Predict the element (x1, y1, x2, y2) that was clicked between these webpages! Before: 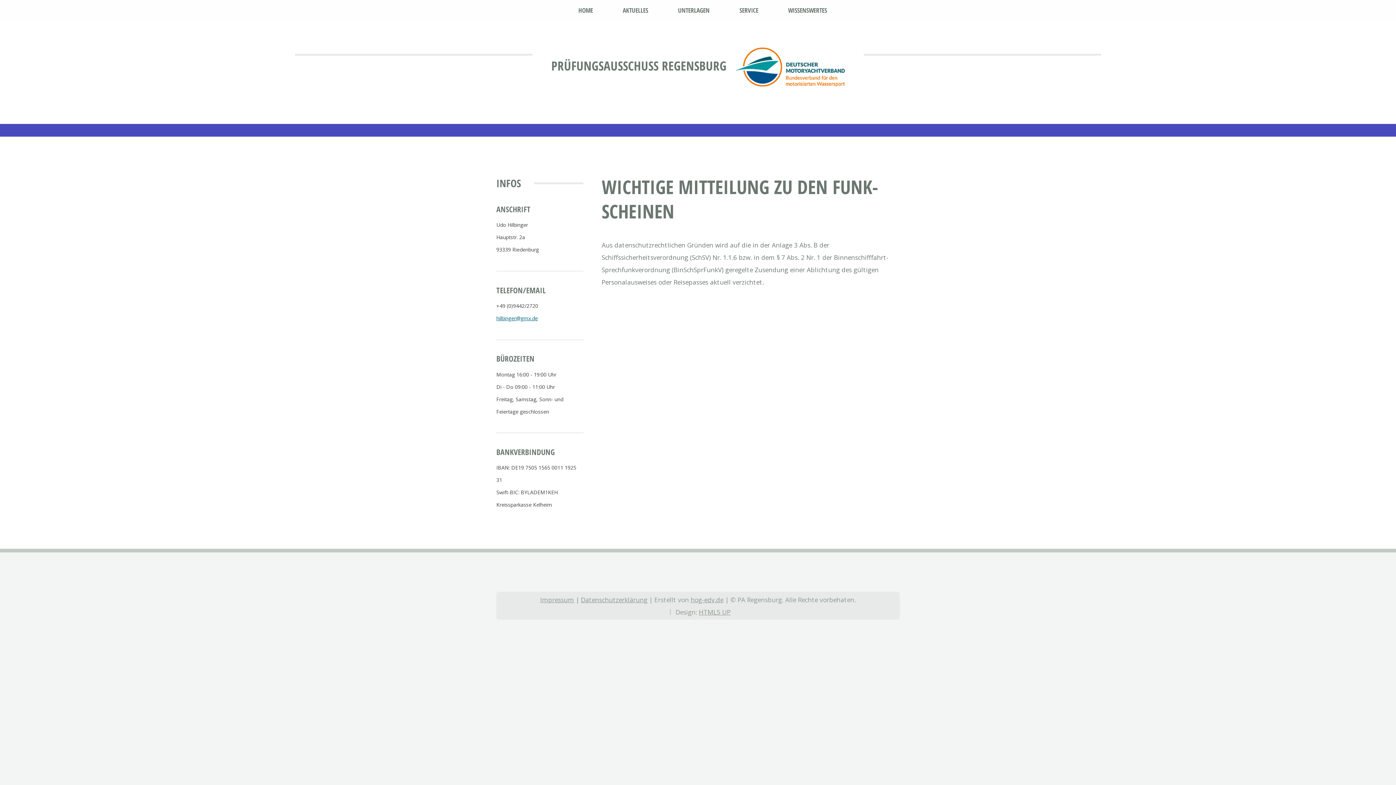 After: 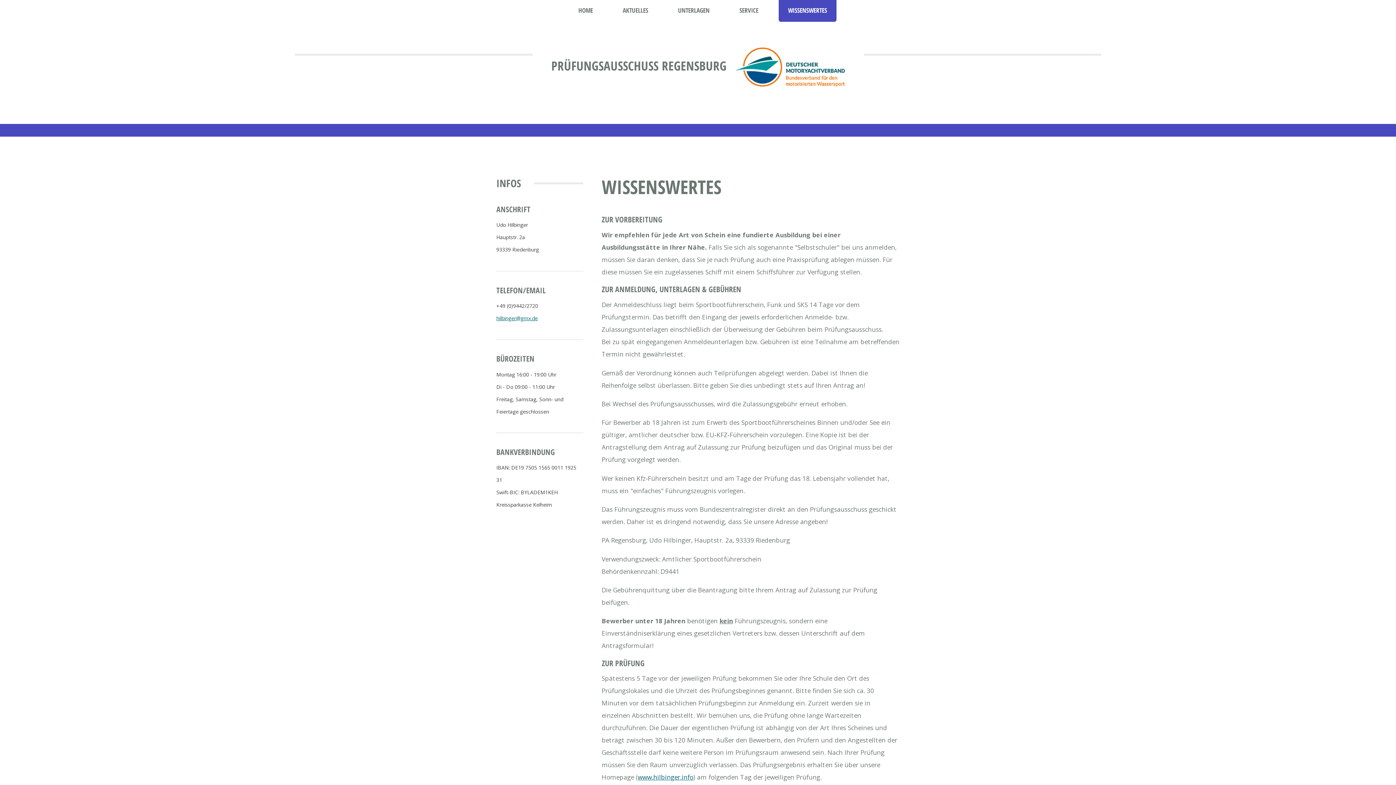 Action: bbox: (778, -2, 836, 21) label: WISSENSWERTES